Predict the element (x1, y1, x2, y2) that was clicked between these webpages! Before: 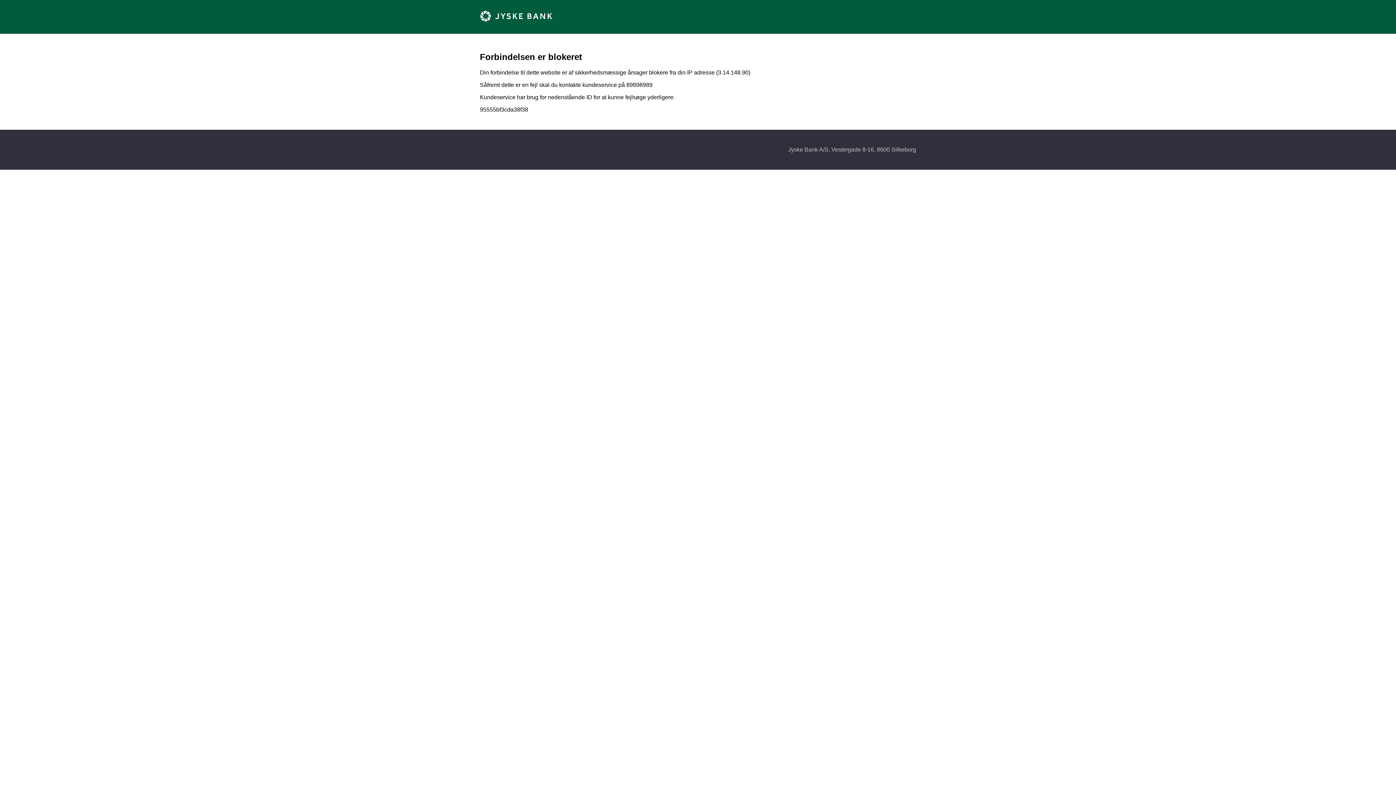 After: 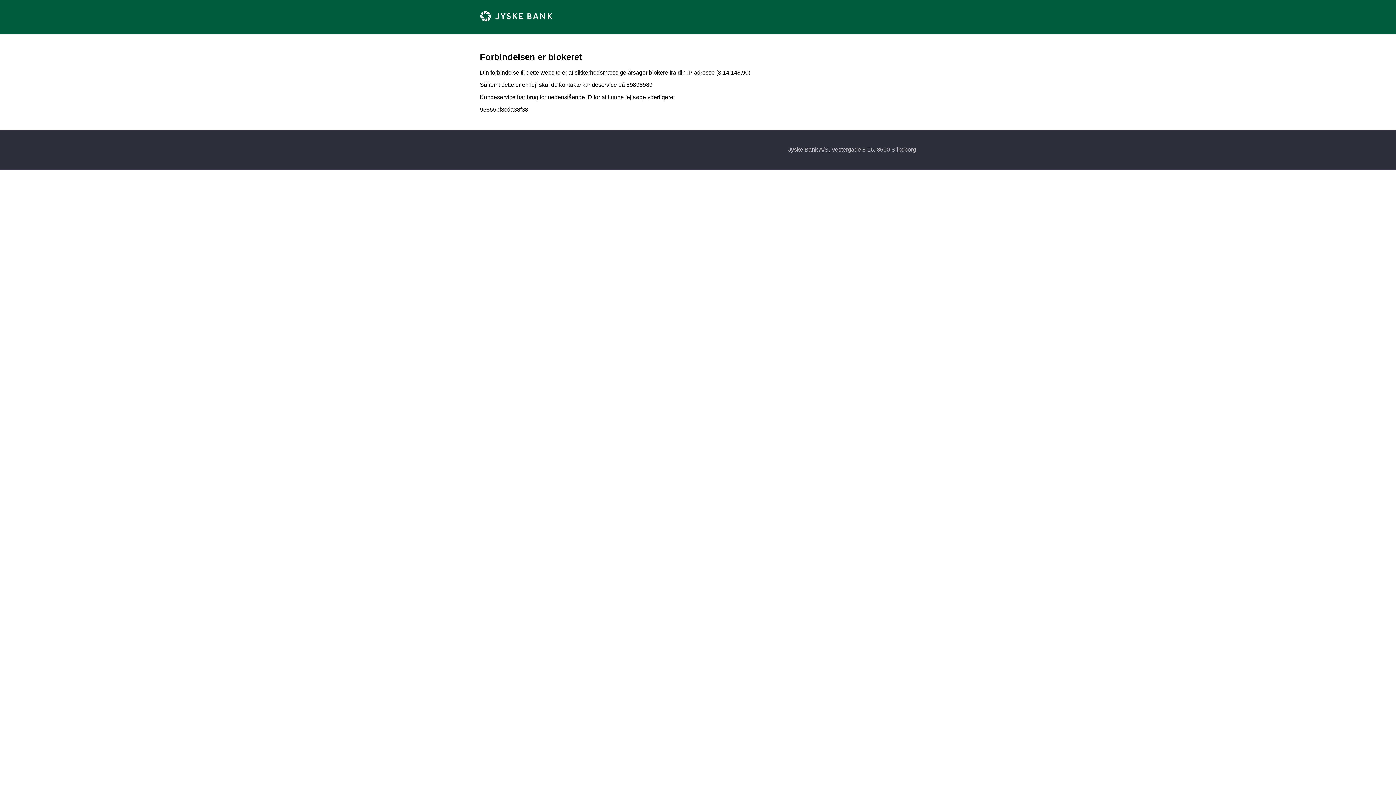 Action: bbox: (480, 16, 552, 22)